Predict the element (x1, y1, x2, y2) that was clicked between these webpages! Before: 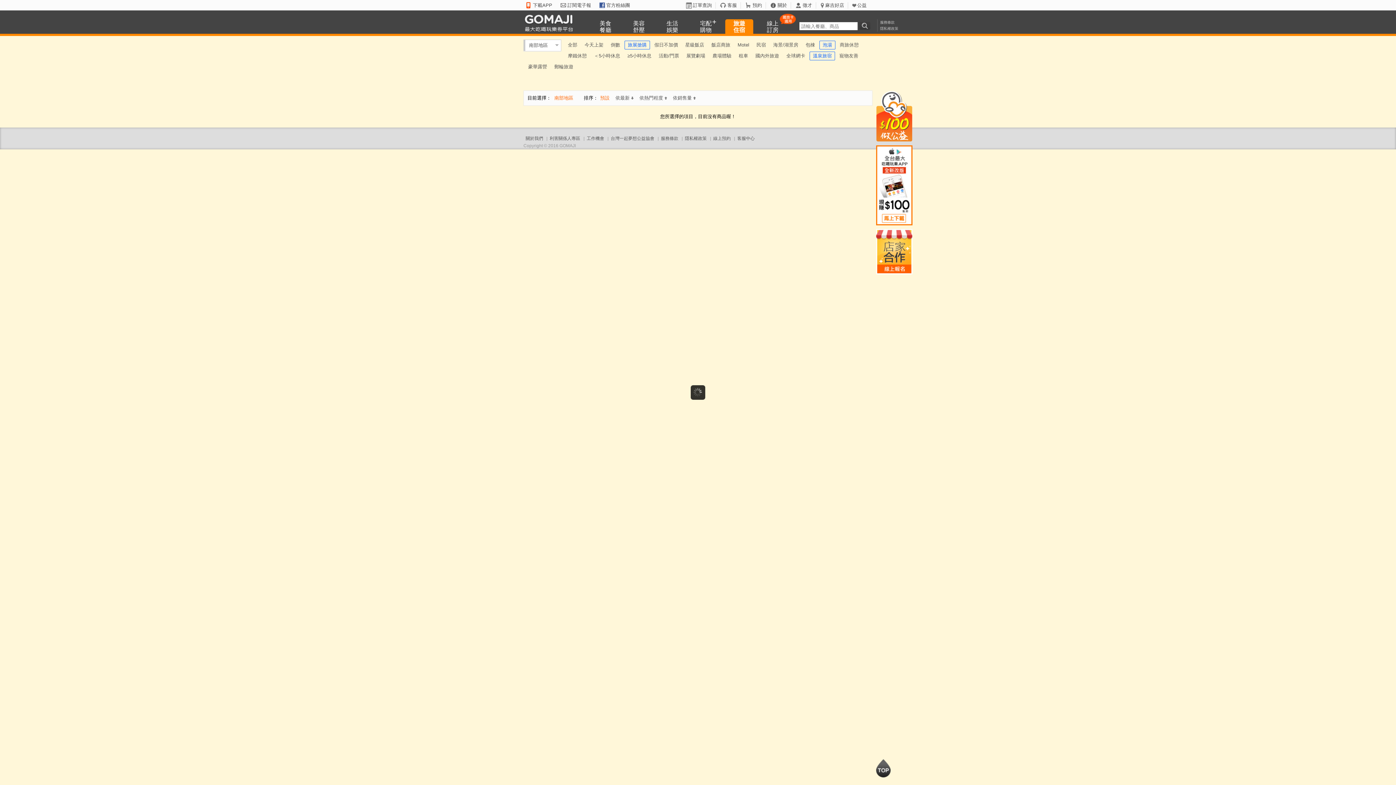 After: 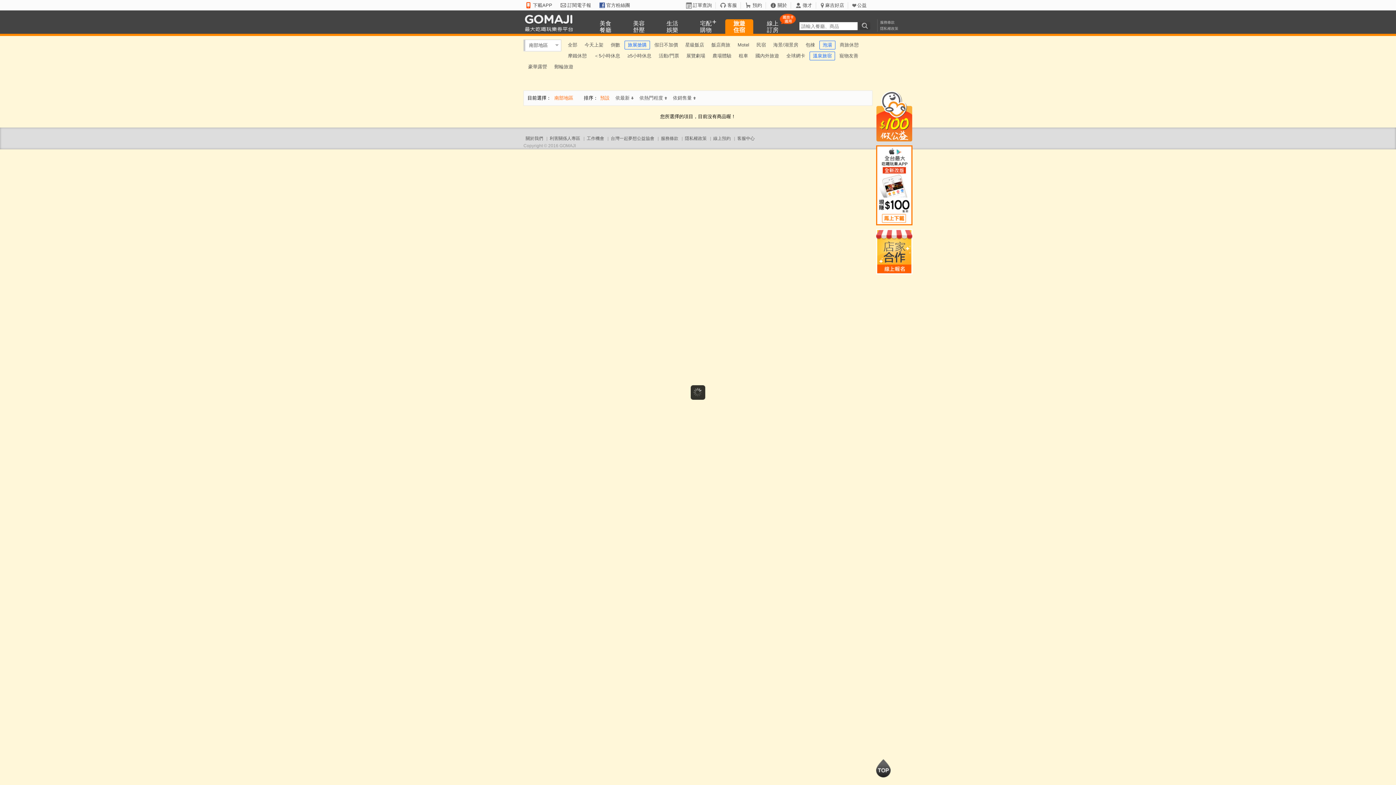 Action: label: 官方粉絲團 bbox: (599, 2, 633, 8)